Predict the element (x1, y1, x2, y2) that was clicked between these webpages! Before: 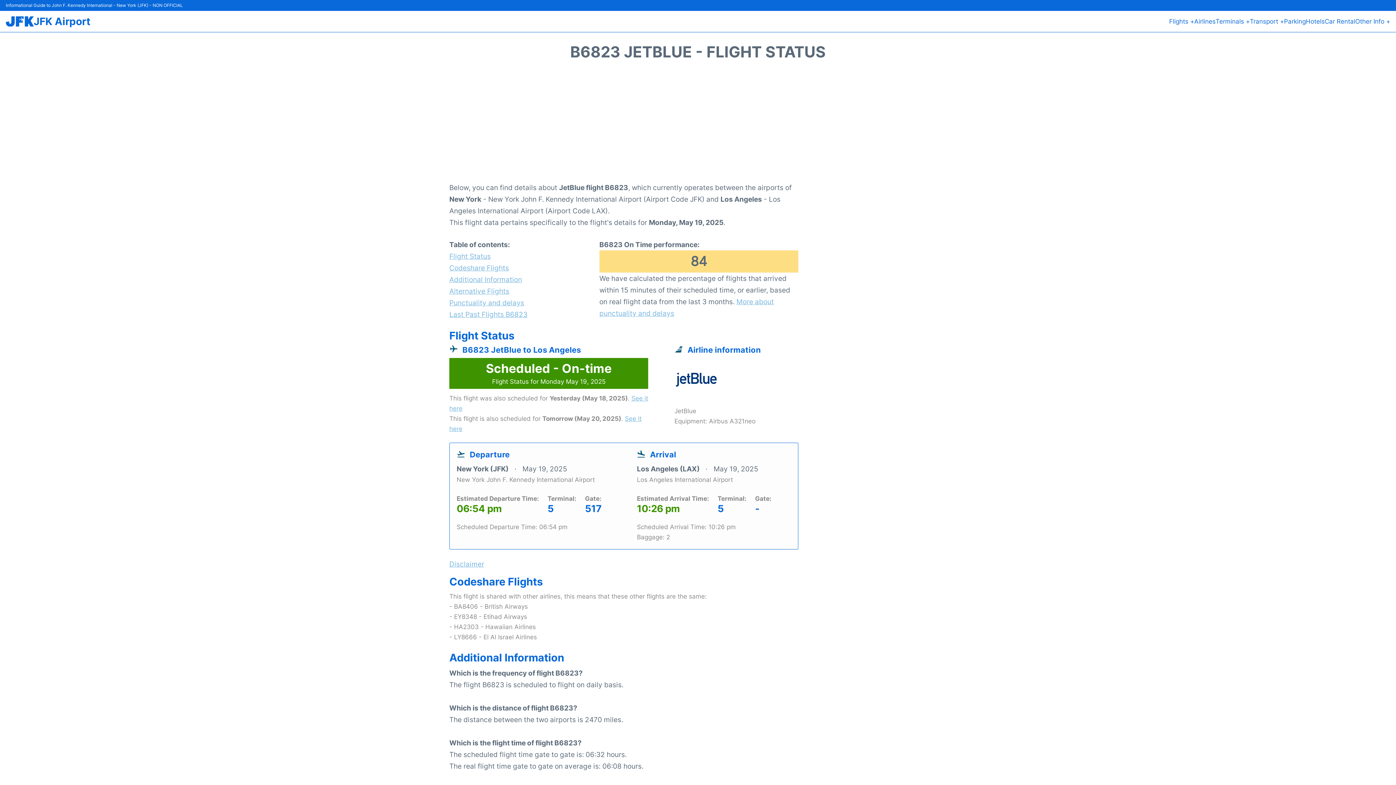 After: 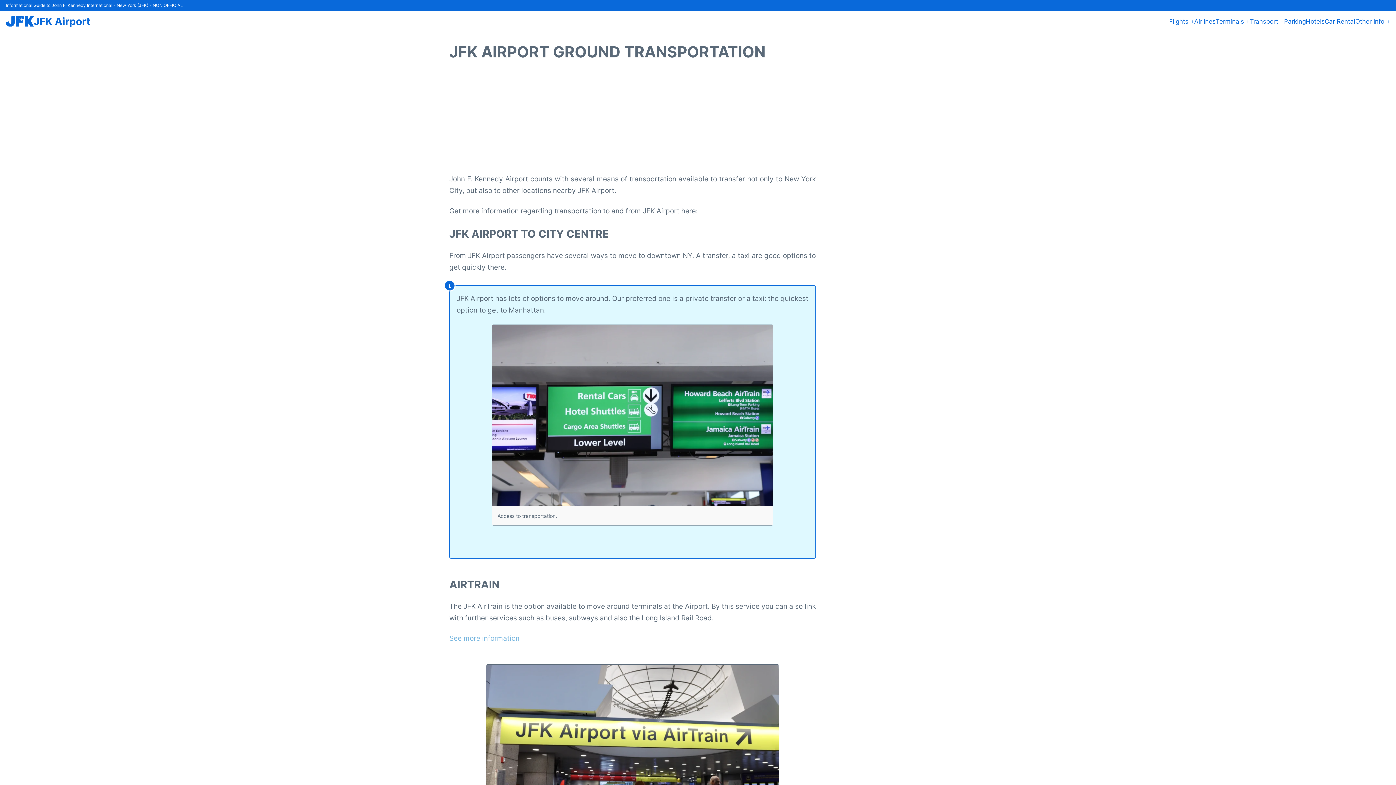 Action: label: Transport + bbox: (1250, 16, 1284, 26)